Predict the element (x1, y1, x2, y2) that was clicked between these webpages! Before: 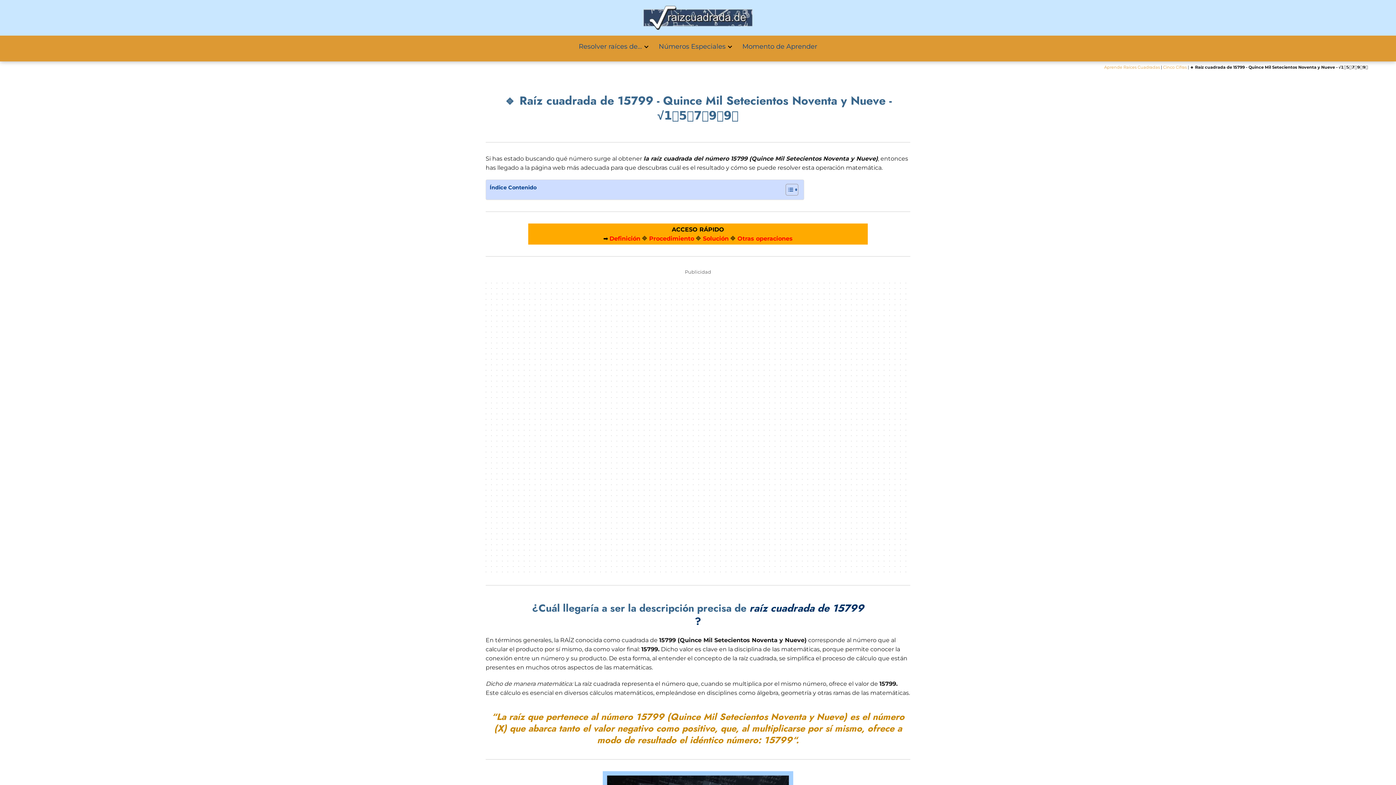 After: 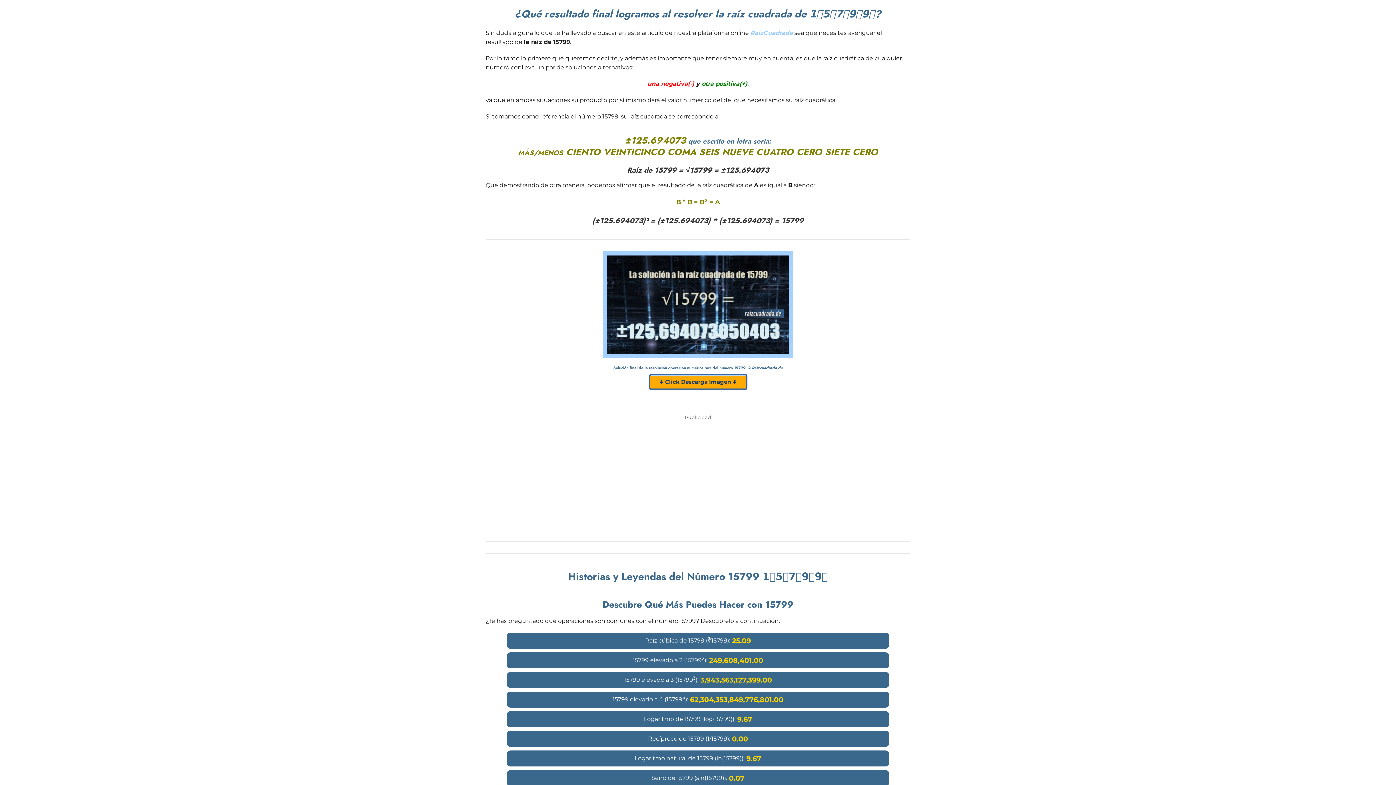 Action: label: Solución bbox: (703, 235, 728, 242)